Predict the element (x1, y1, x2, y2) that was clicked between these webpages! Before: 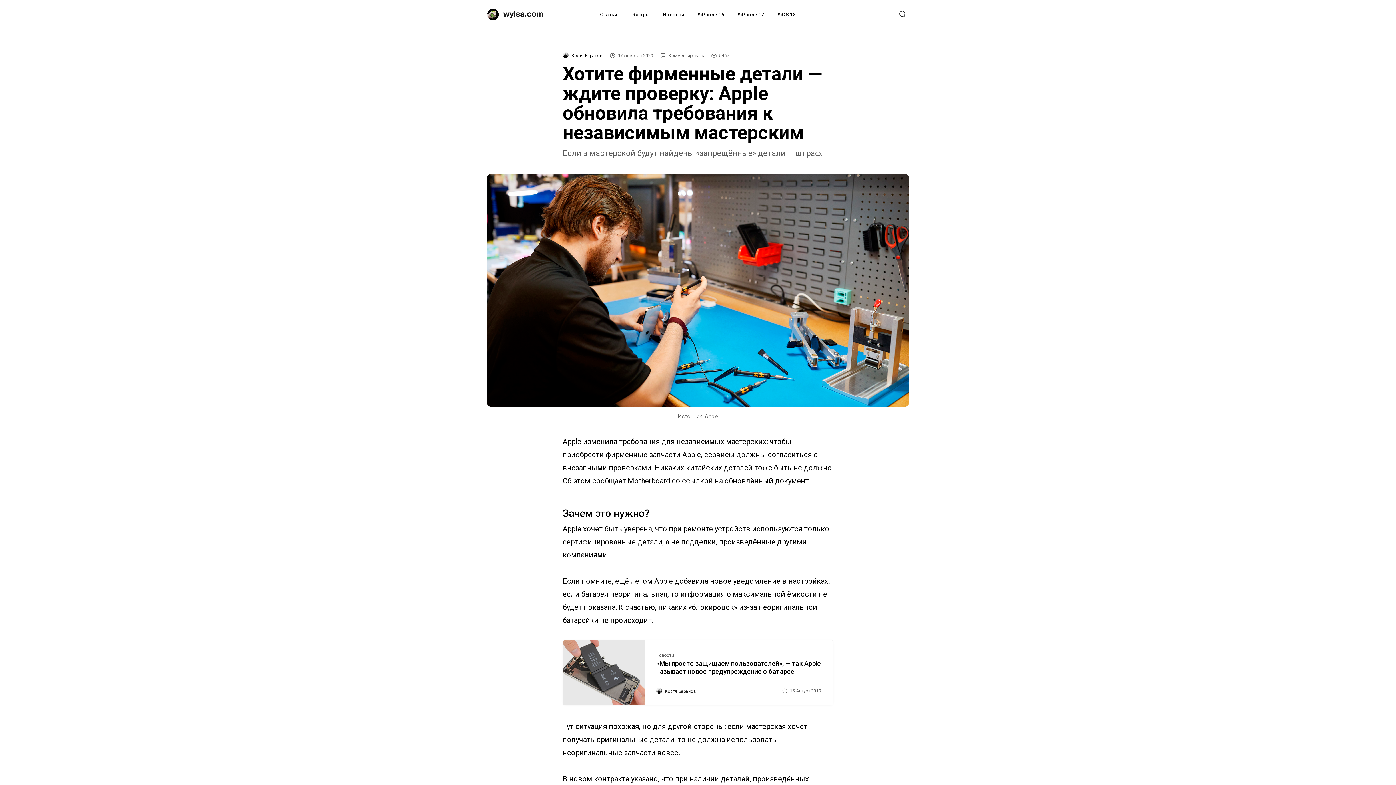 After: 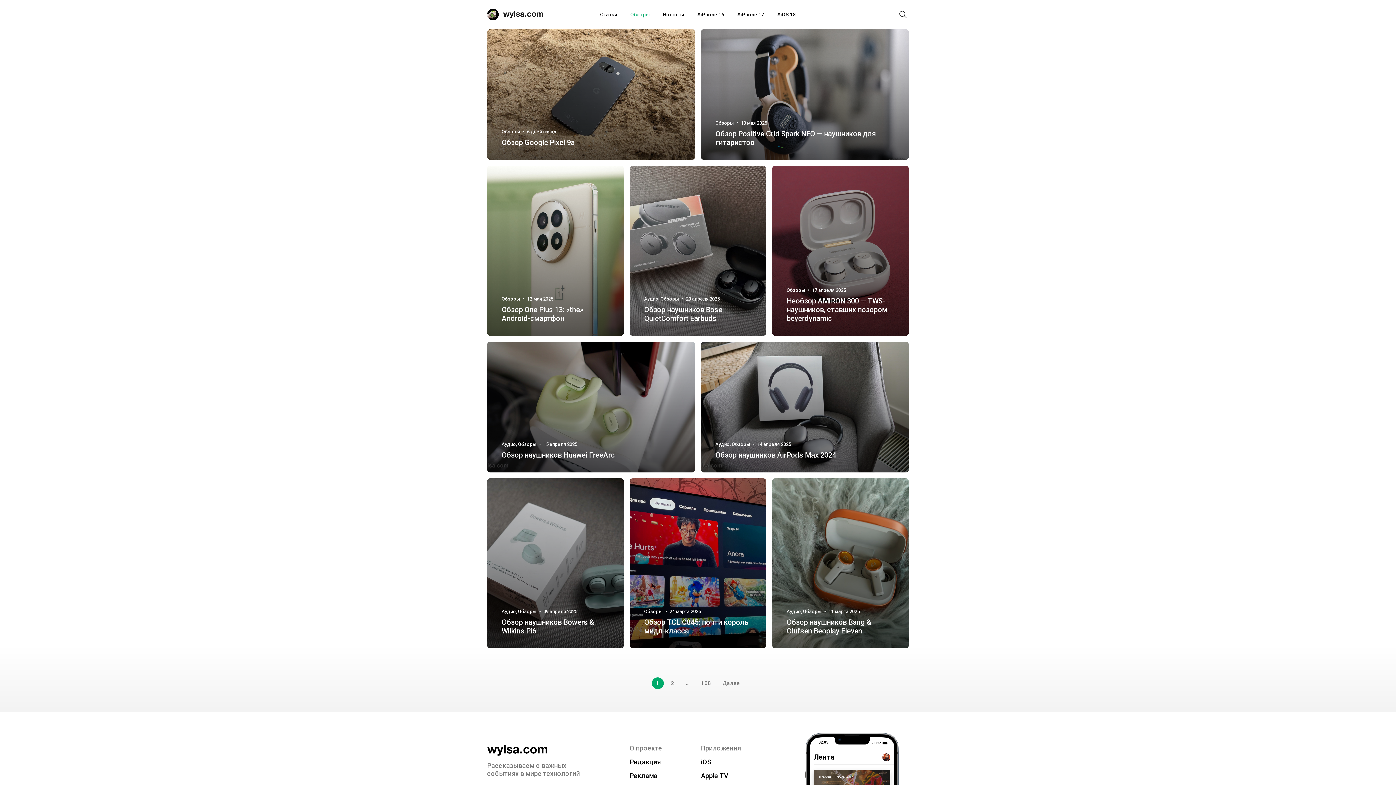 Action: label: Обзоры bbox: (630, 0, 649, 29)